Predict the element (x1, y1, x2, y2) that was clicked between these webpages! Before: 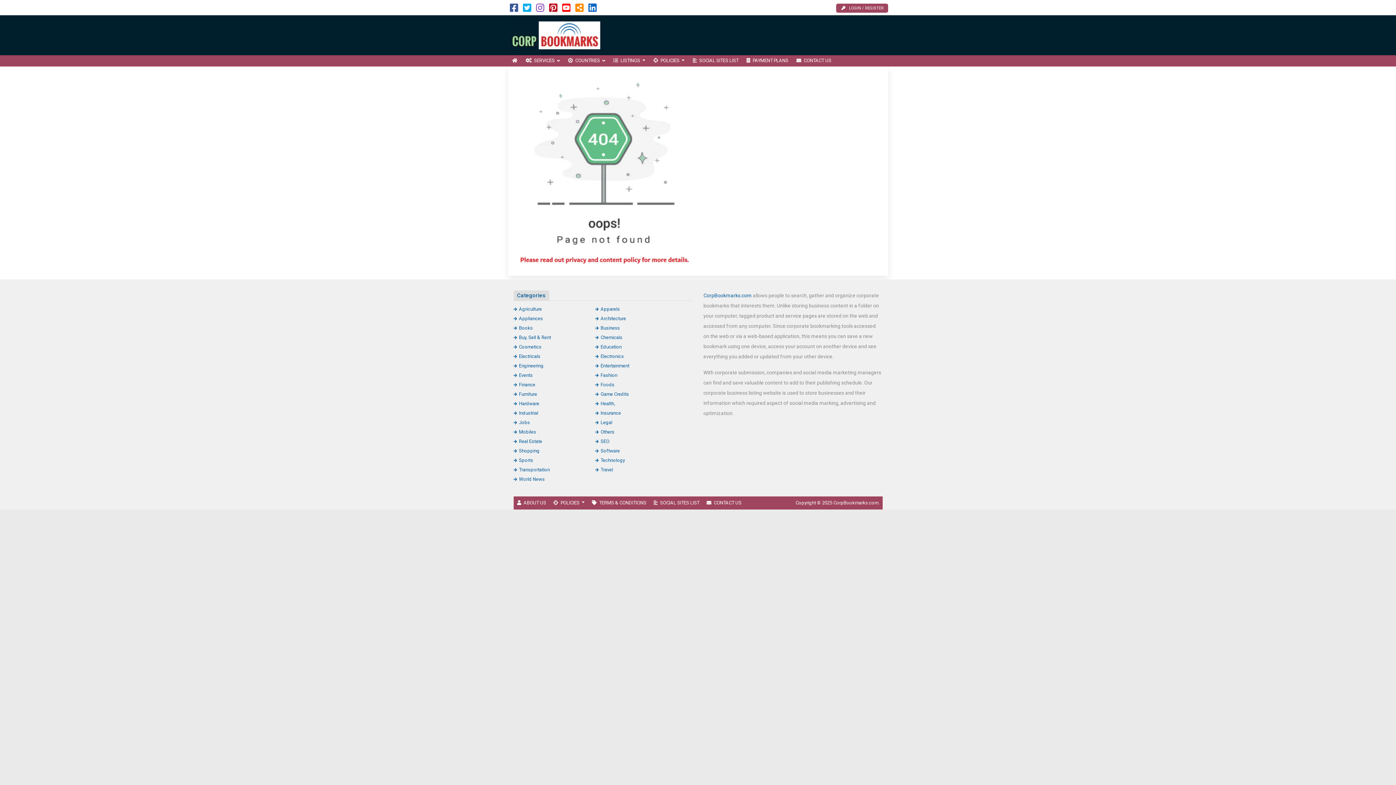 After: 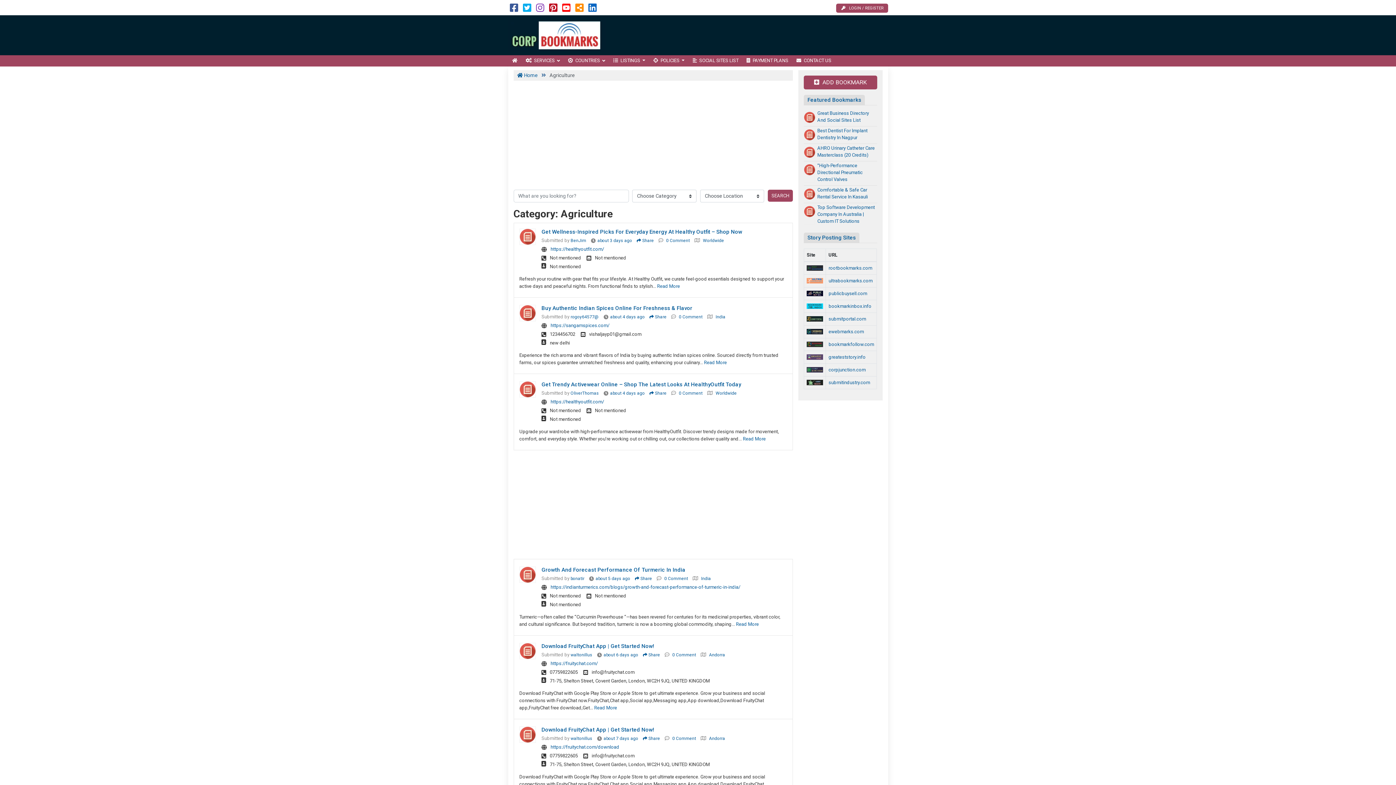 Action: label: Agriculture bbox: (513, 306, 542, 311)